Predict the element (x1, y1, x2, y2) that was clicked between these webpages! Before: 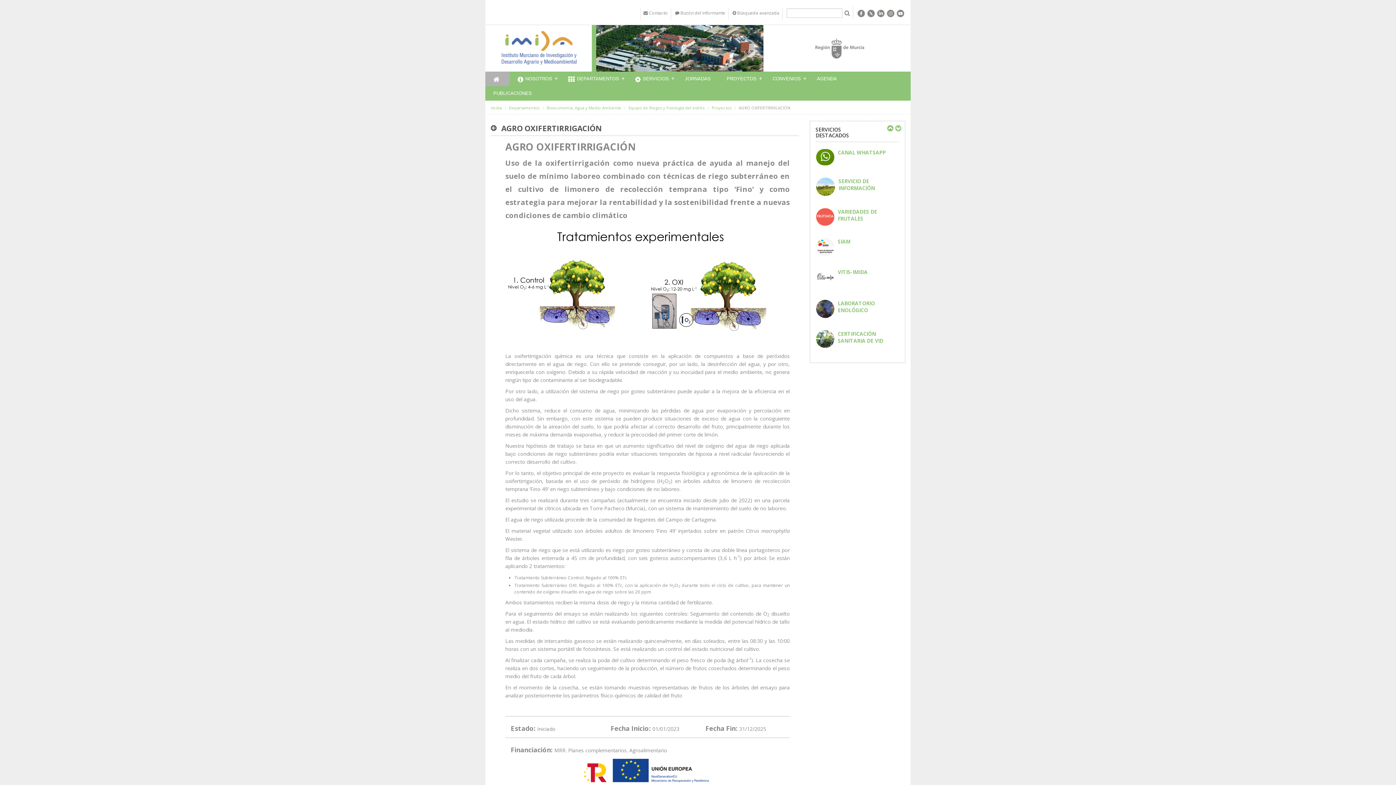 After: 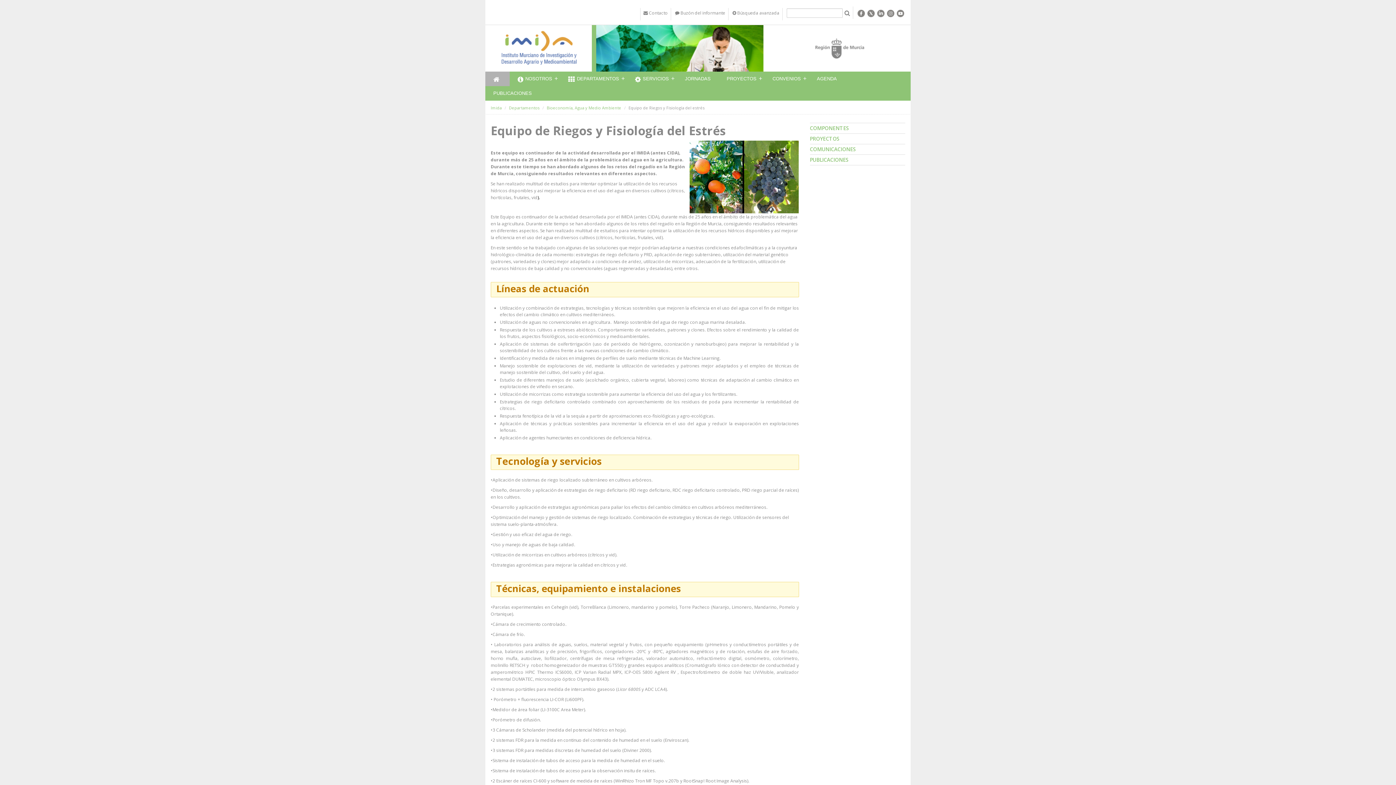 Action: bbox: (628, 105, 704, 110) label: Equipo de Riegos y Fisiología del estrés